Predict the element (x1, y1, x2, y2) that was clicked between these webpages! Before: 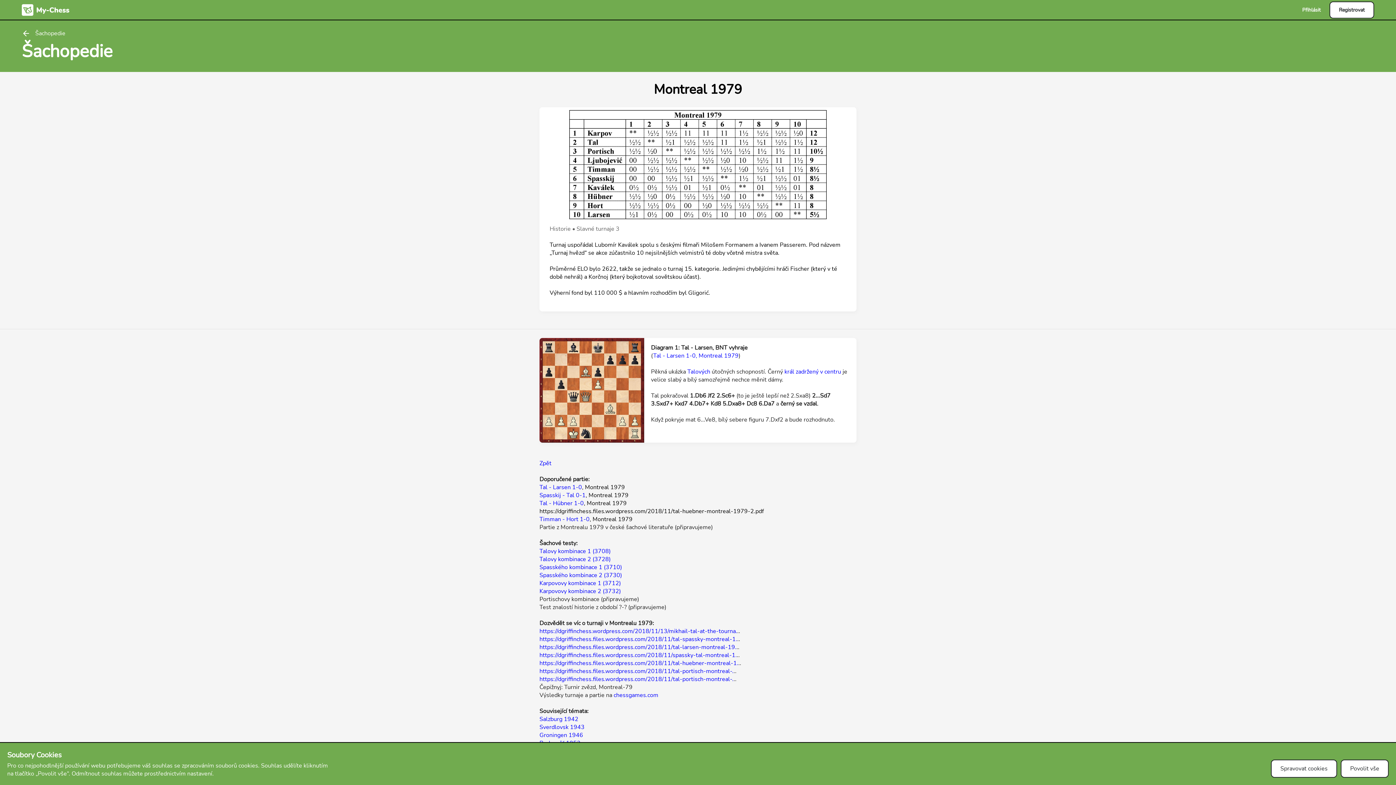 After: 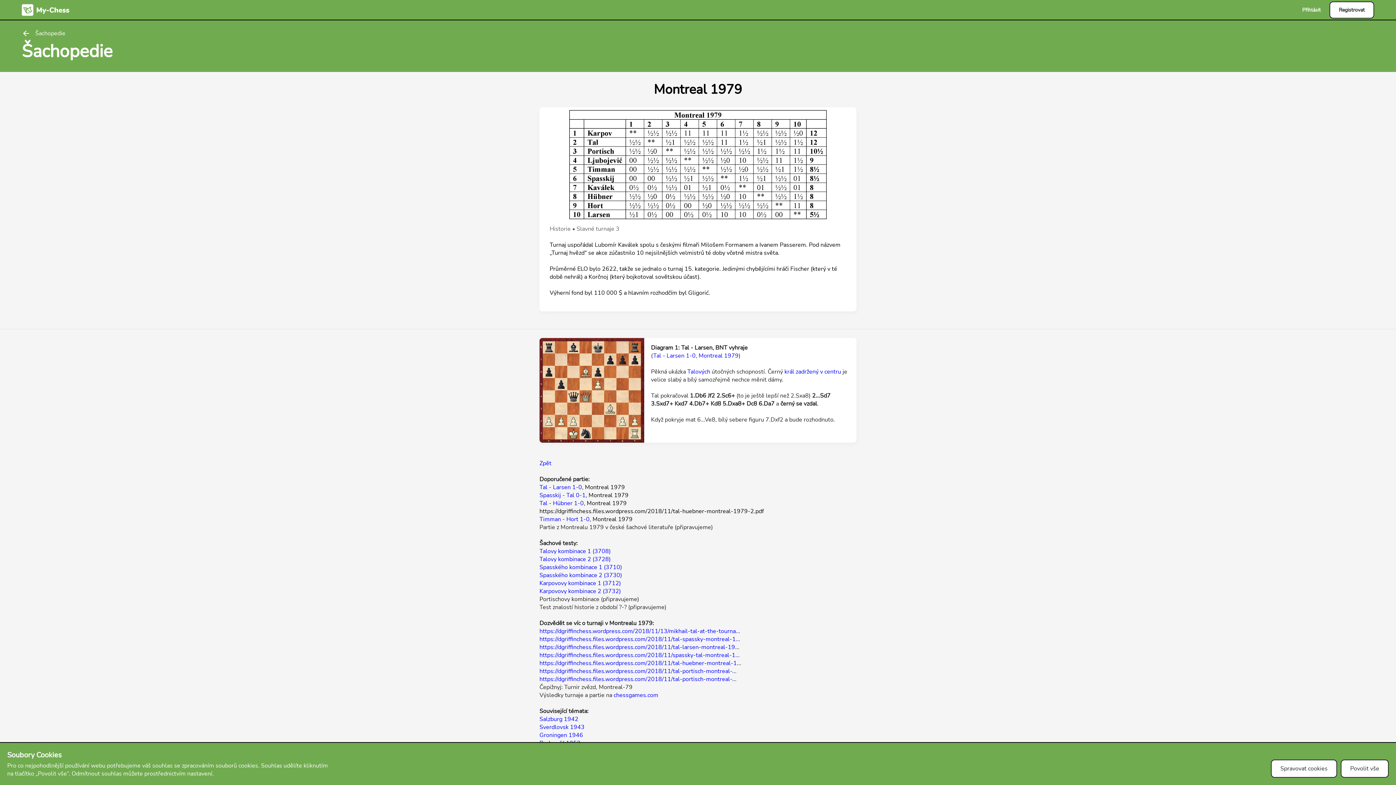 Action: bbox: (539, 643, 736, 651) label: https://dgriffinchess.files.wordpress.com/2018/11/tal-larsen-montreal-19.